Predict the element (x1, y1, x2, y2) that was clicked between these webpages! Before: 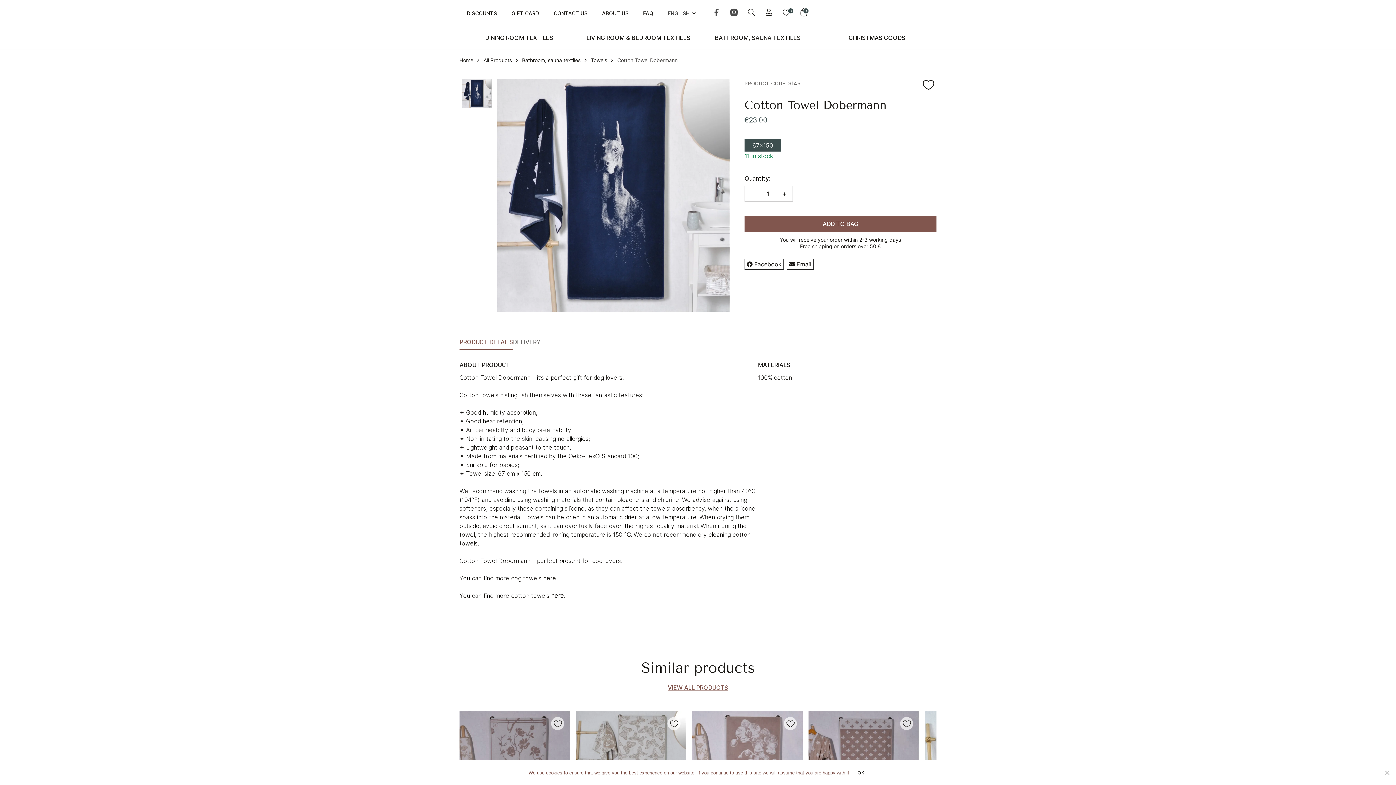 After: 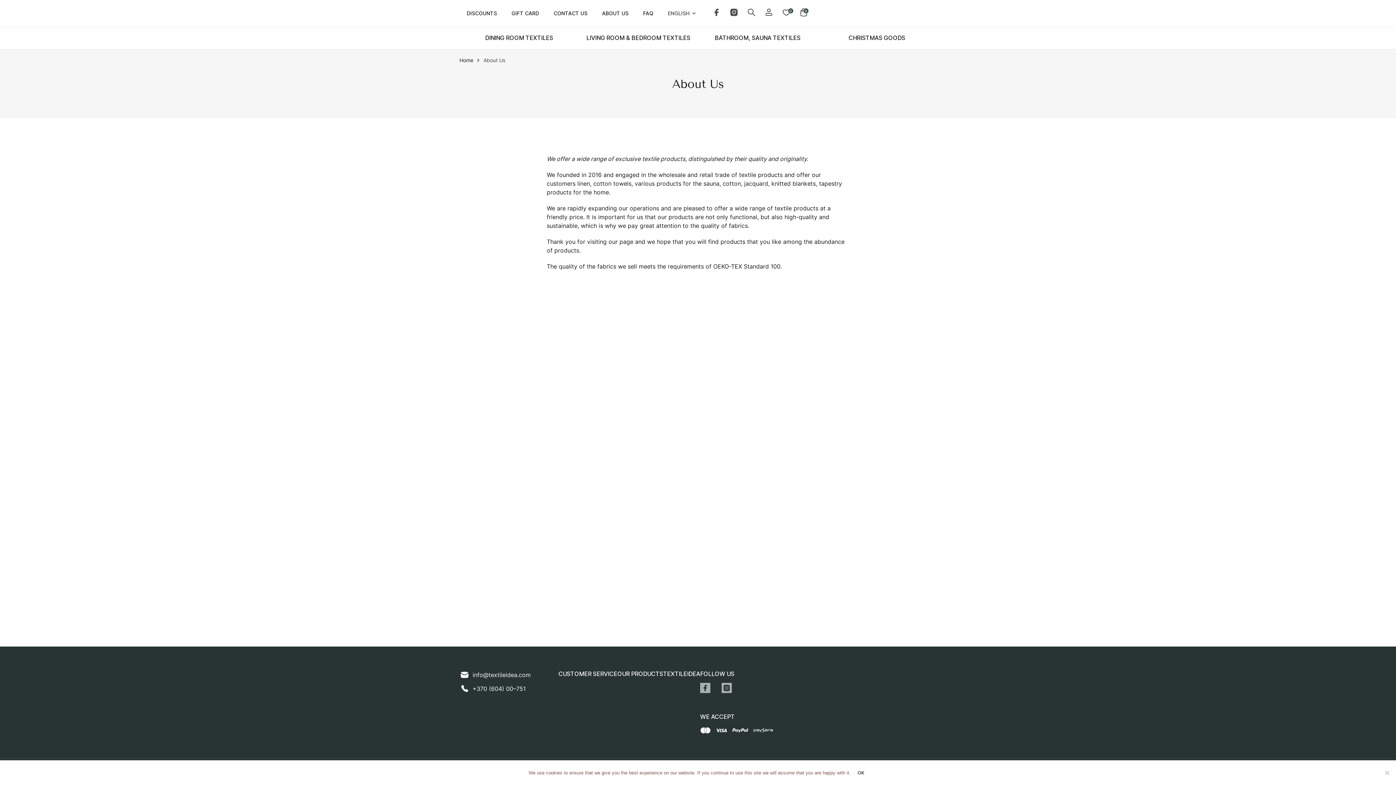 Action: bbox: (594, 1, 636, 25) label: ABOUT US